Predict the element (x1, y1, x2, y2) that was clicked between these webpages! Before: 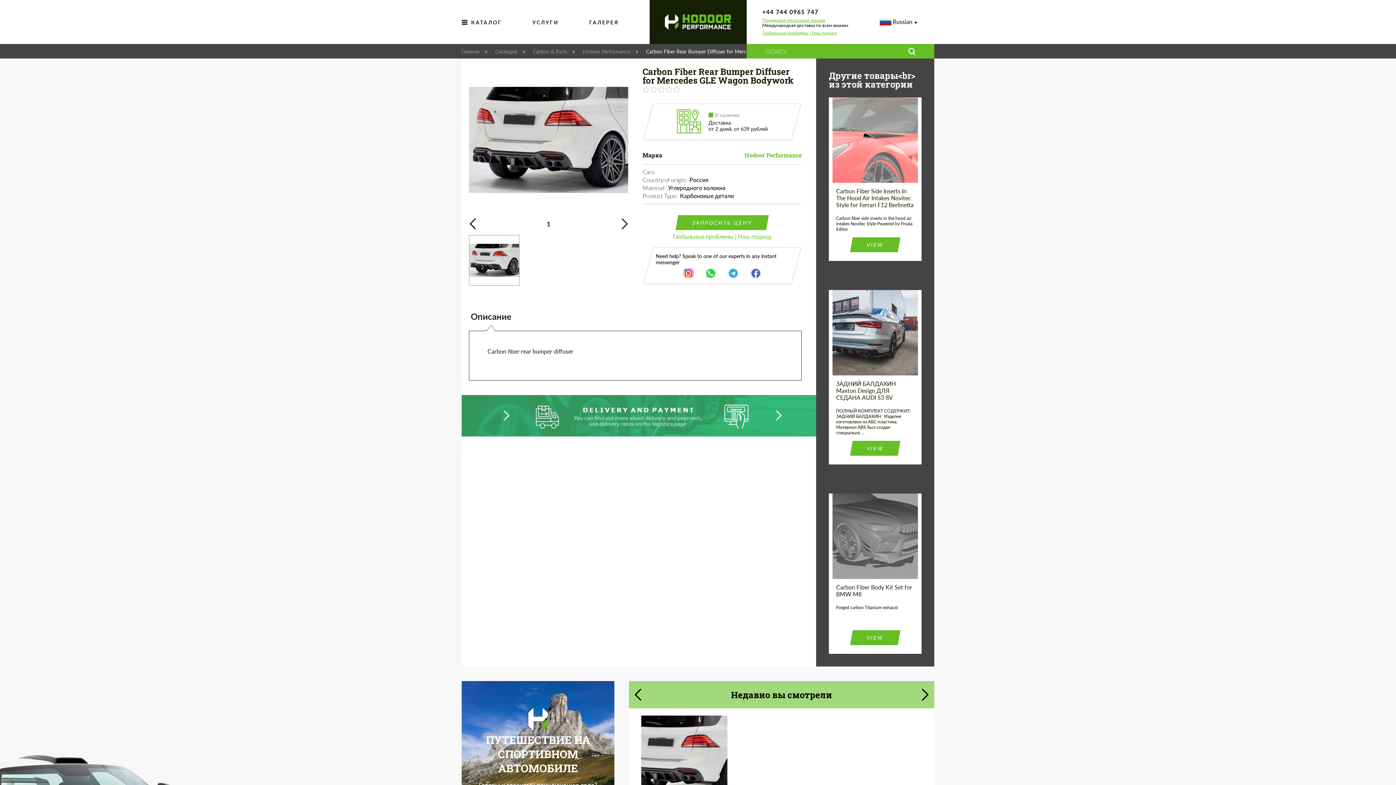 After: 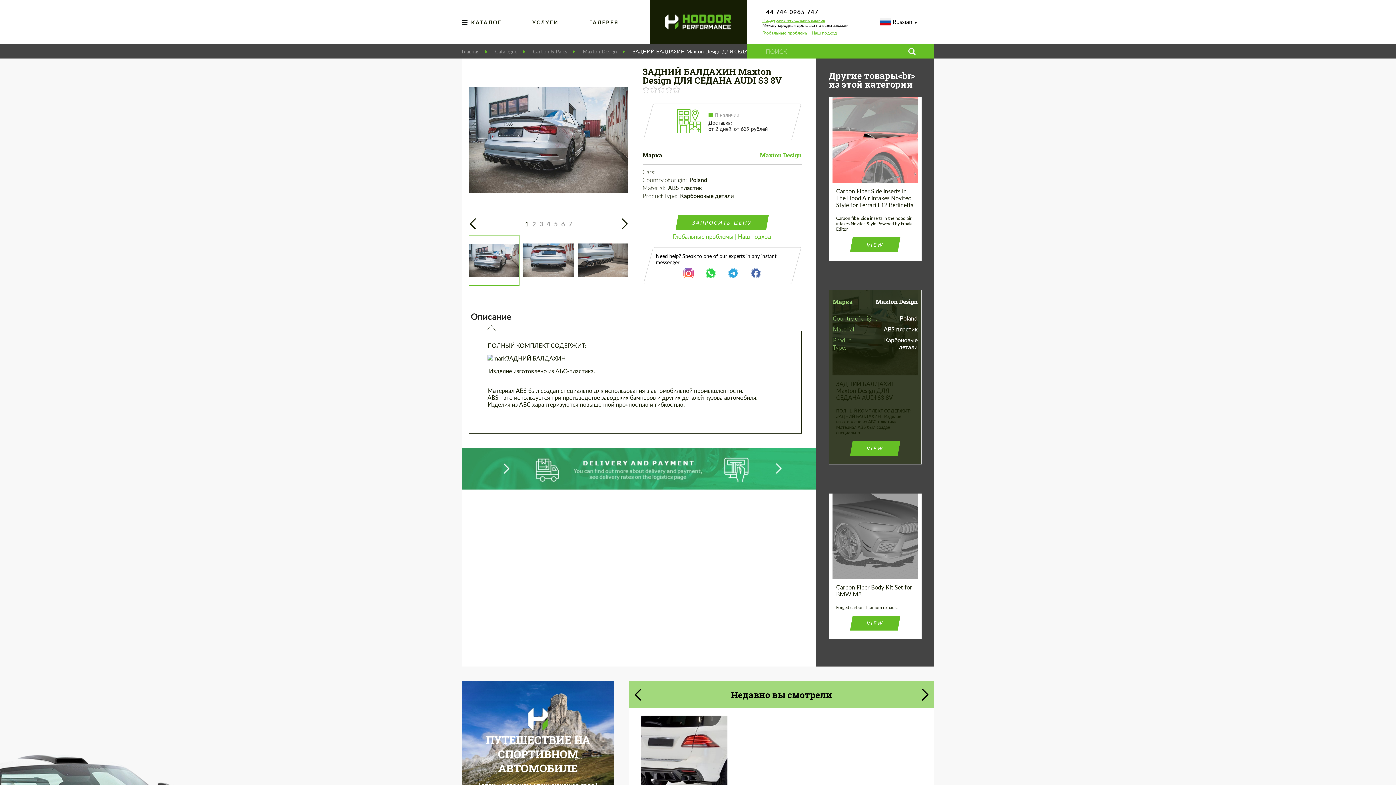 Action: label: Марка
Maxton Design

Country of origin:

Poland

Material:

ABS пластик

Product Type:

Карбоновые детали
ЗАДНИЙ БАЛДАХИН Maxton Design ДЛЯ СЕДАНА AUDI S3 8V
ПОЛНЫЙ КОМПЛЕКТ СОДЕРЖИТ: ЗАДНИЙ БАЛДАХИН   Изделие изготовлено из АБС-пластика. Материал ABS был создан специально ...
VIEW bbox: (829, 290, 921, 464)